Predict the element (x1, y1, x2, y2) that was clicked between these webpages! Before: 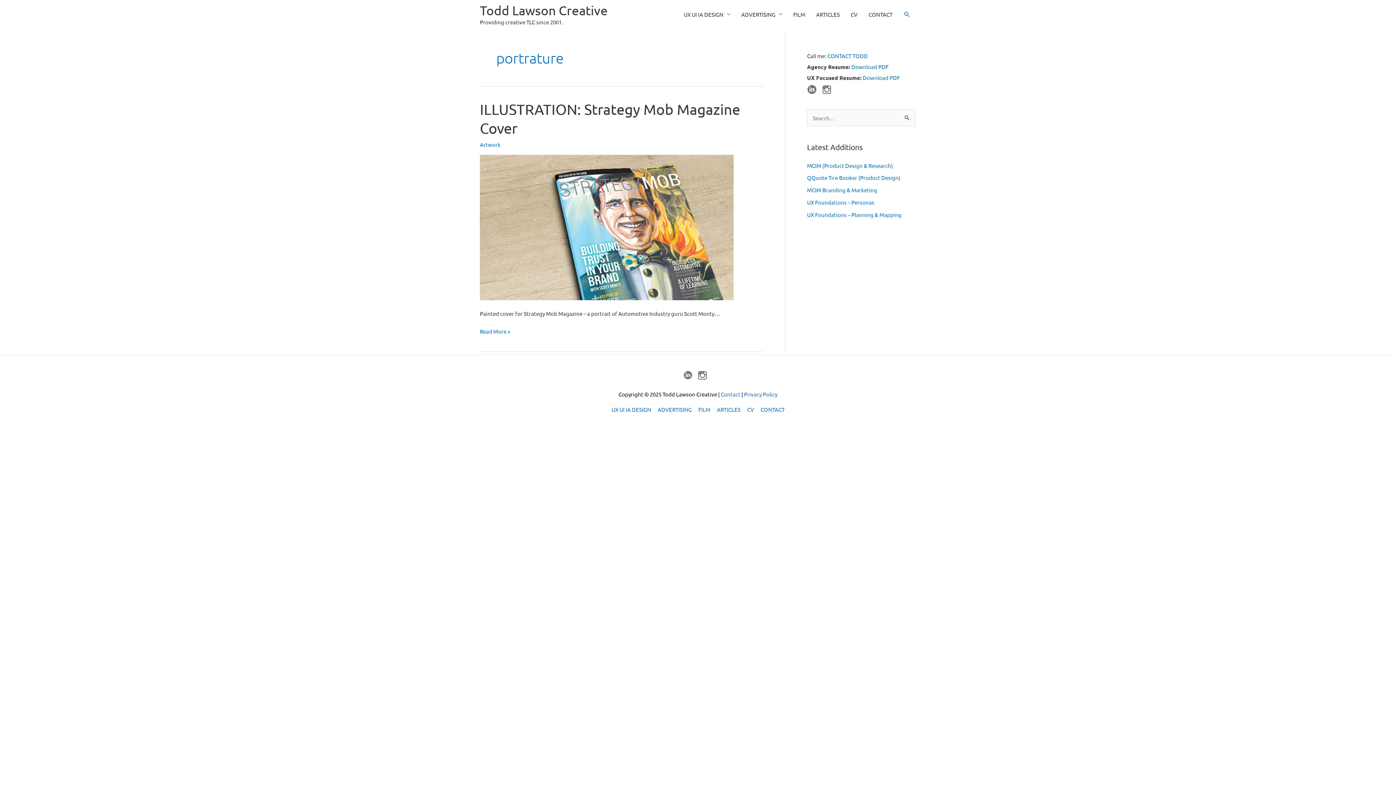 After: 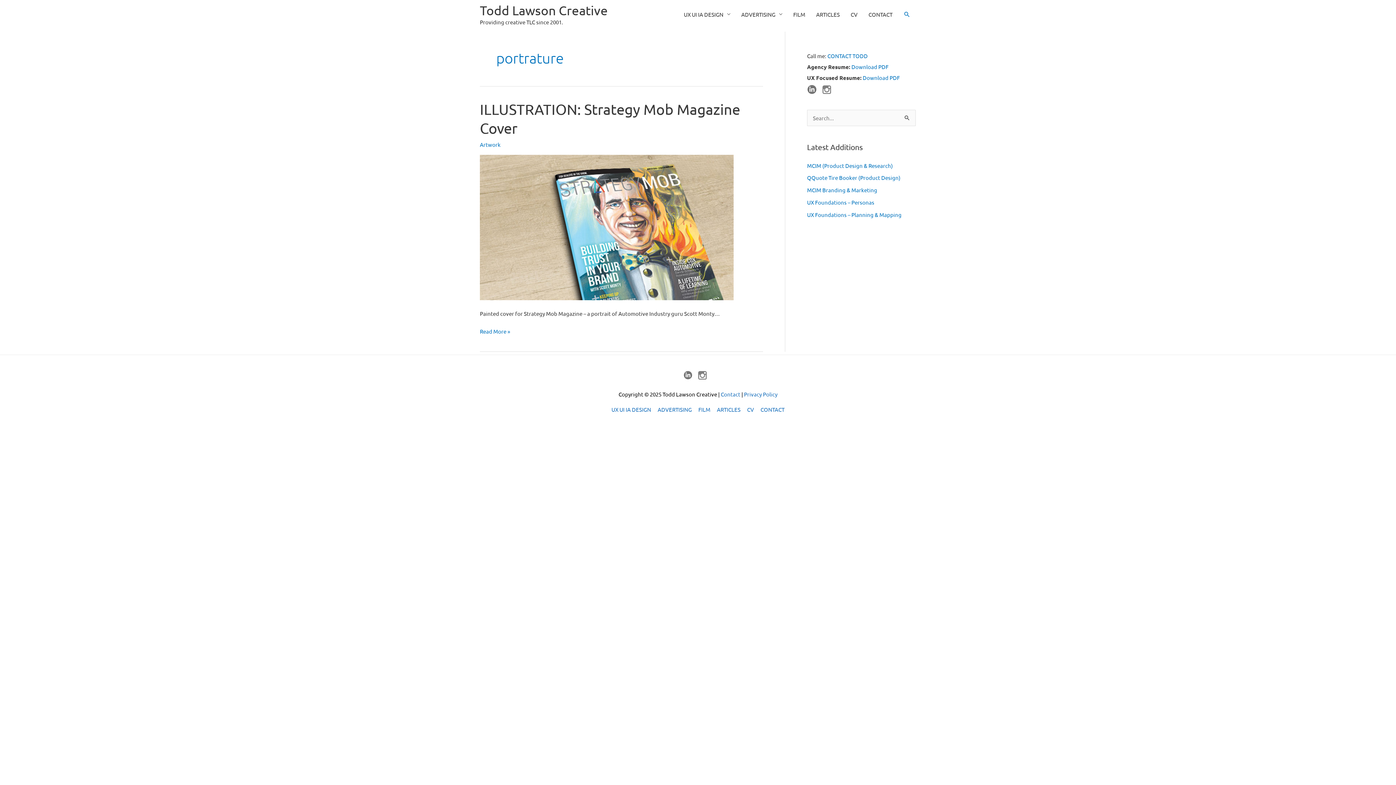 Action: bbox: (807, 85, 822, 92)